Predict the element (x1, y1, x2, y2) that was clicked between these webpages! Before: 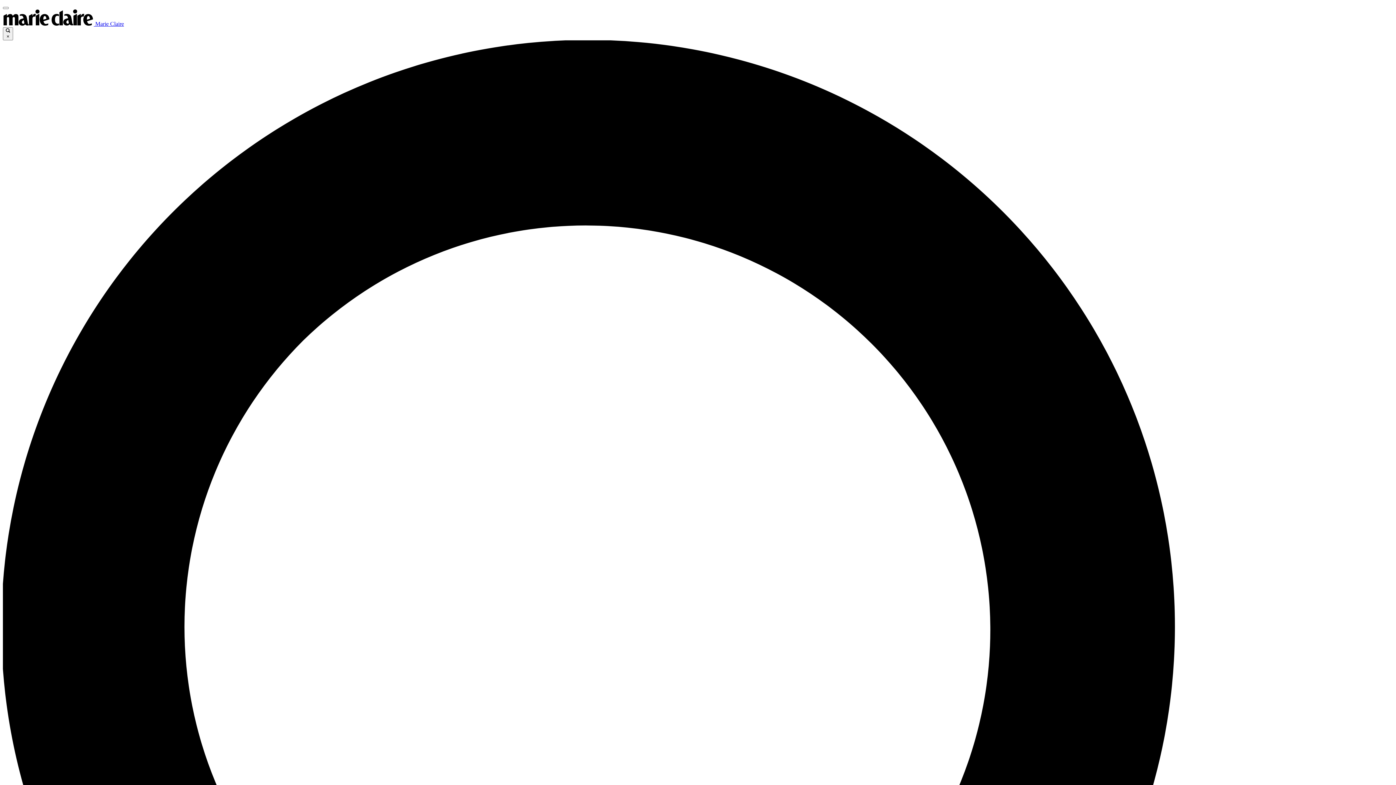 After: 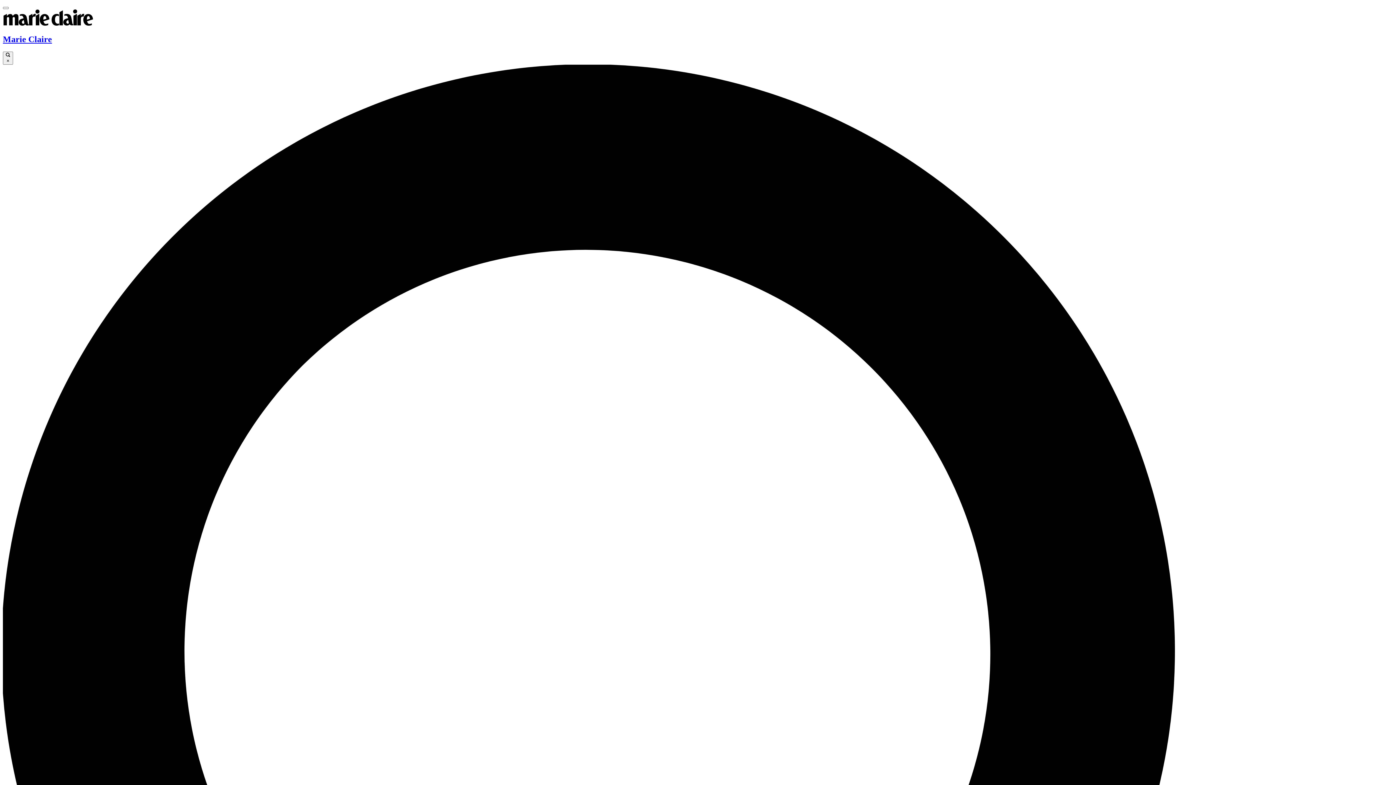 Action: label:  Marie Claire bbox: (2, 20, 124, 26)